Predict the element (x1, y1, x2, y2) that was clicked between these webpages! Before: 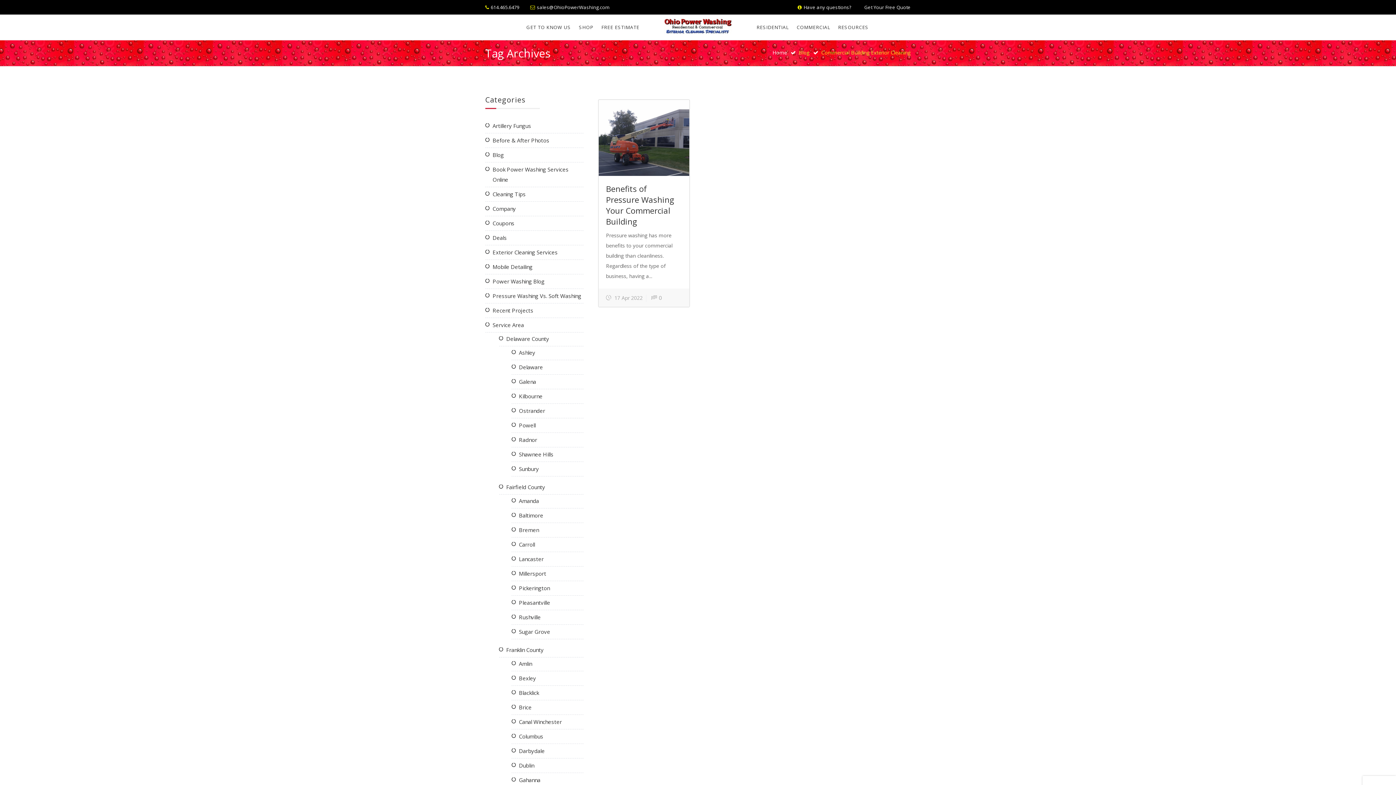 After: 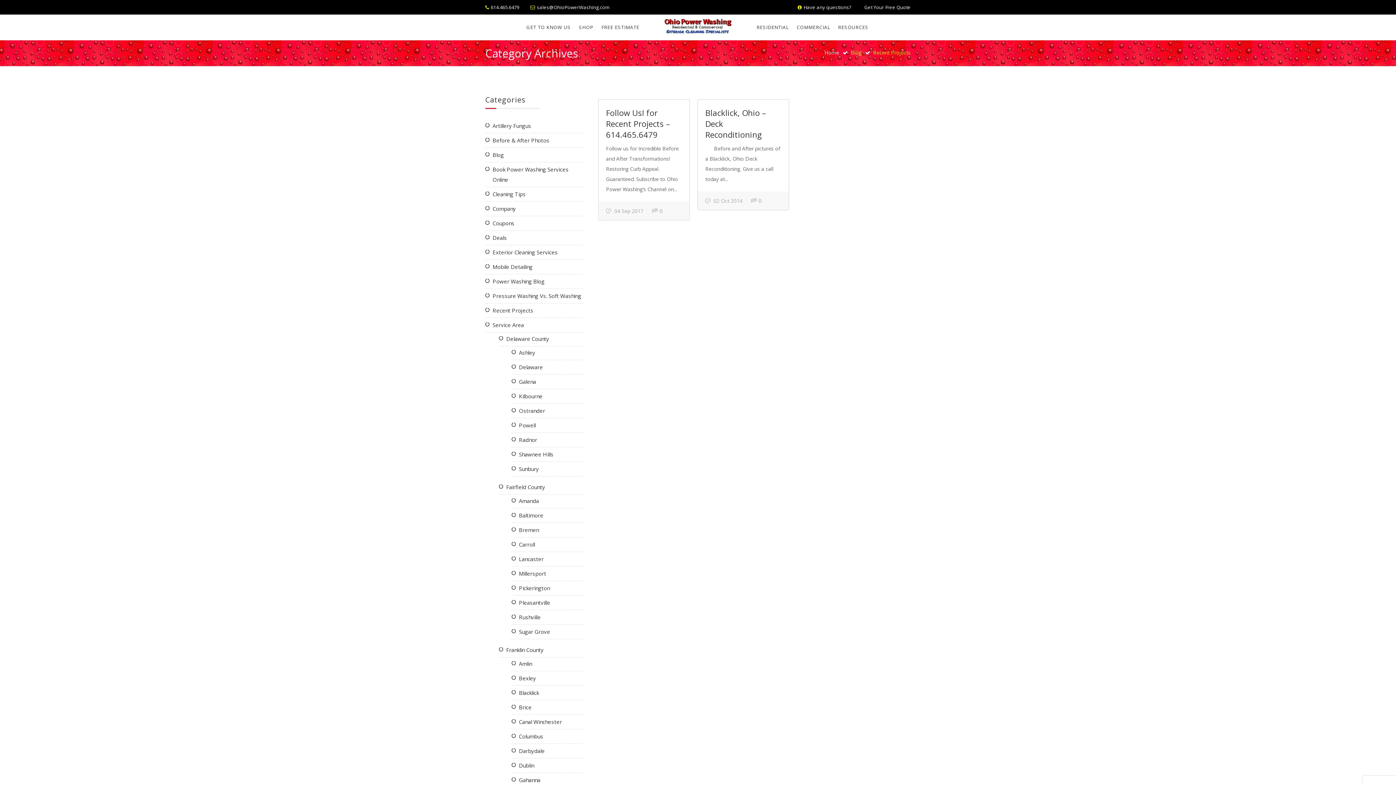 Action: bbox: (492, 305, 583, 315) label: Recent Projects